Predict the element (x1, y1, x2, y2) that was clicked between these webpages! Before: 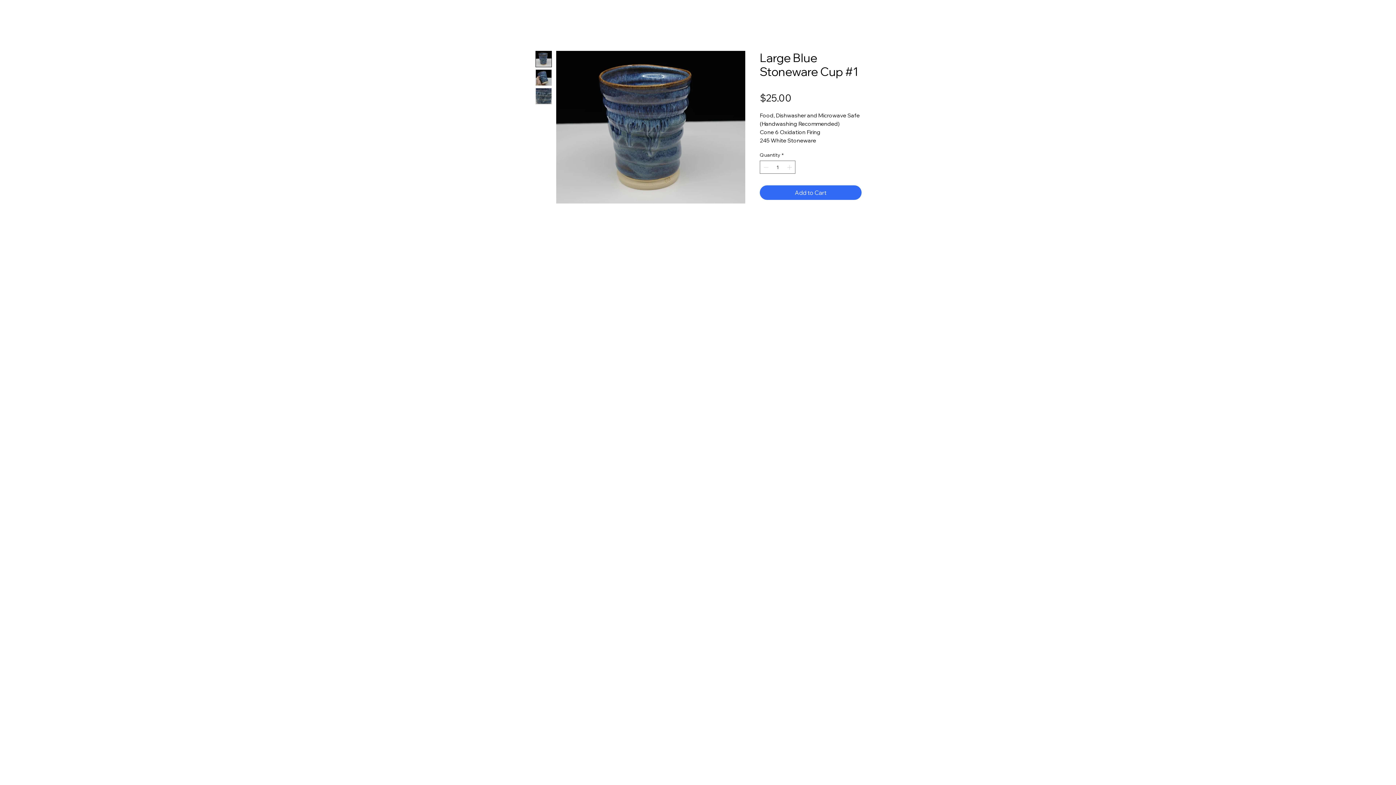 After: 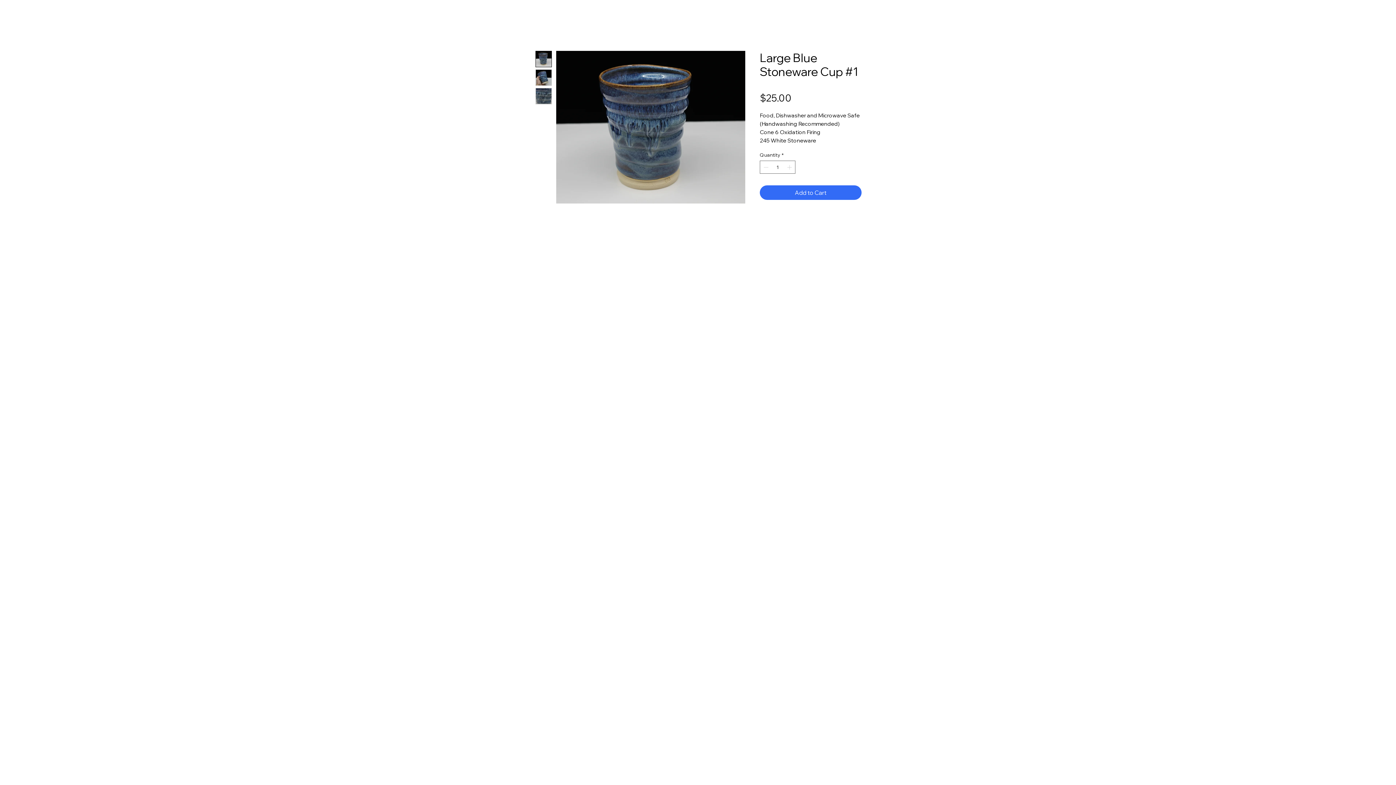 Action: bbox: (535, 50, 552, 67)